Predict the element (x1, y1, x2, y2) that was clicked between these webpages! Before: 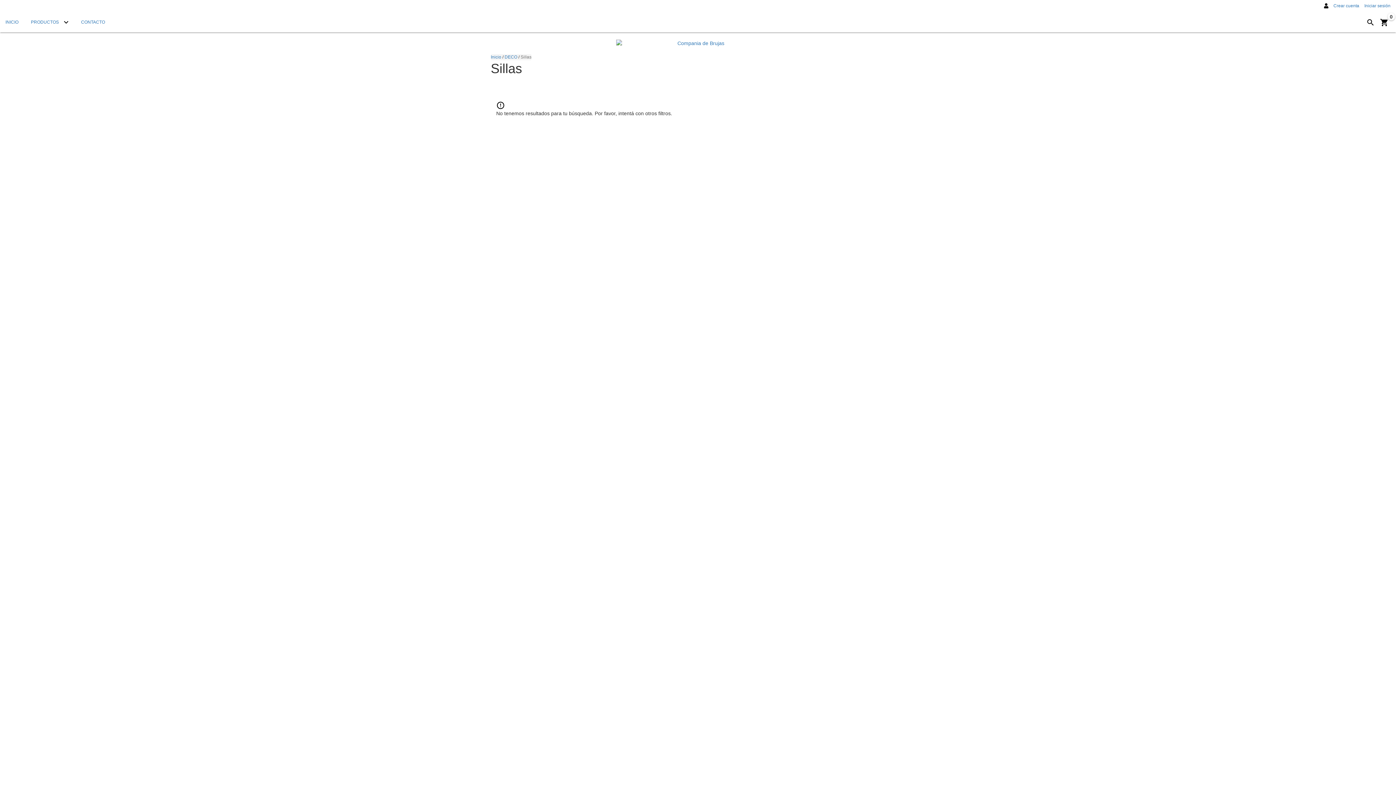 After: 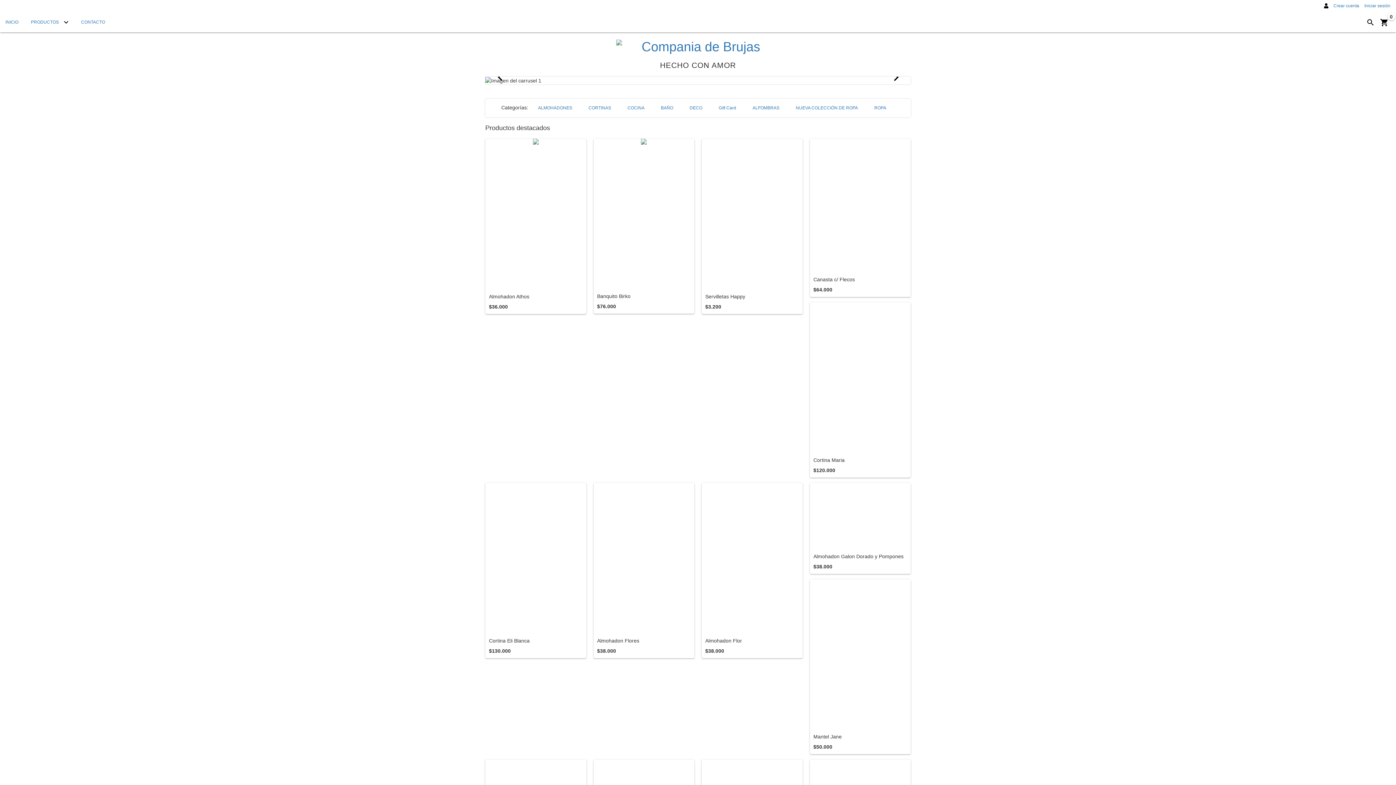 Action: bbox: (0, 12, 24, 32) label: INICIO